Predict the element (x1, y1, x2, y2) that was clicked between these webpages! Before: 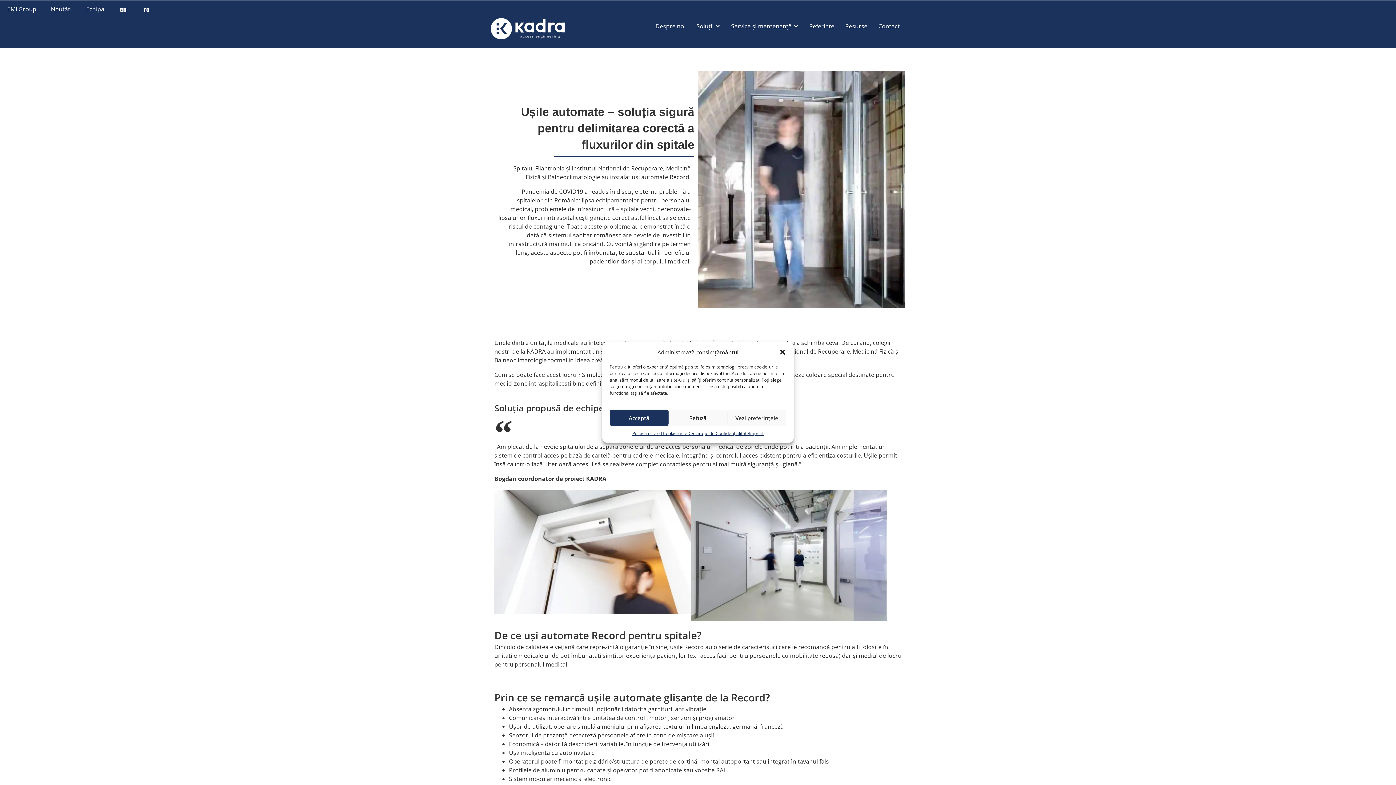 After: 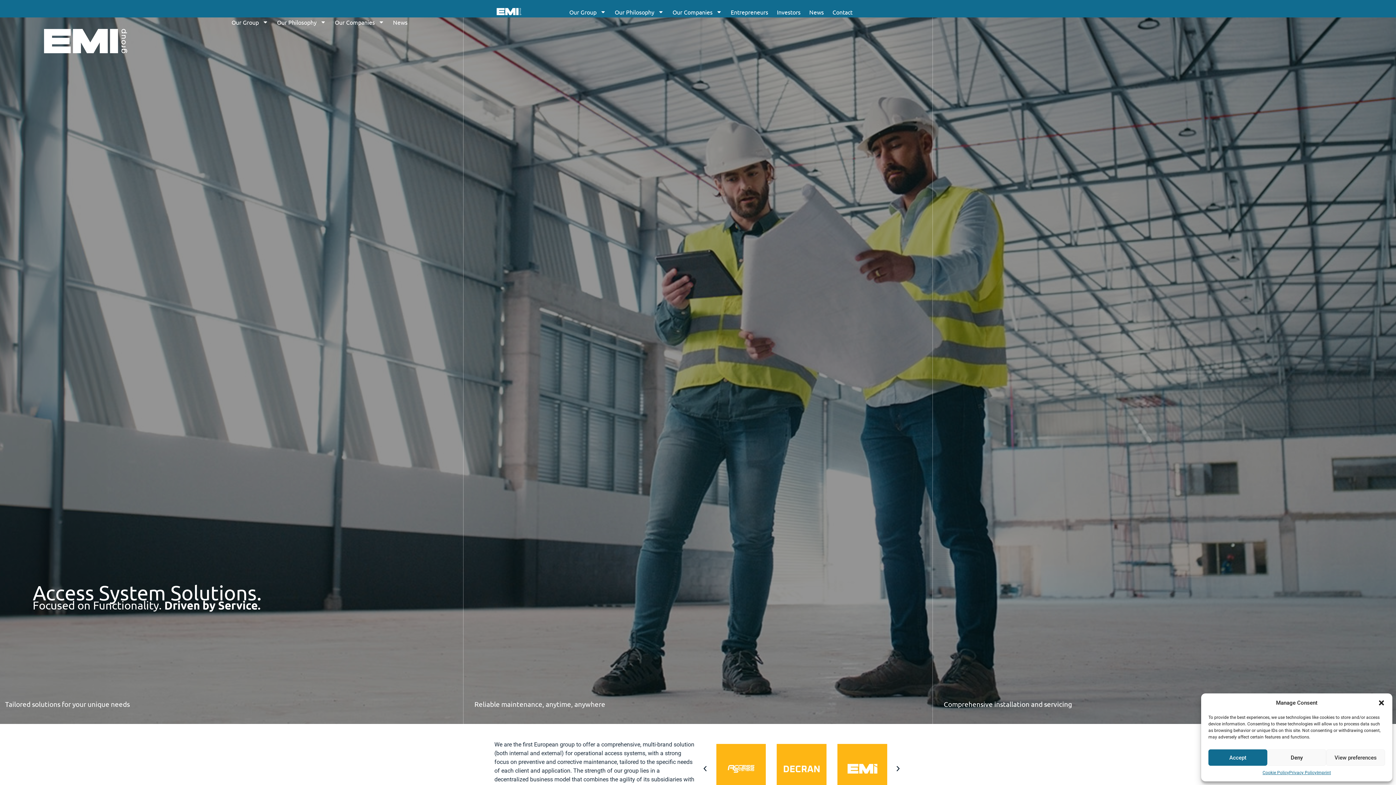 Action: bbox: (0, 0, 43, 18) label: EMI Group